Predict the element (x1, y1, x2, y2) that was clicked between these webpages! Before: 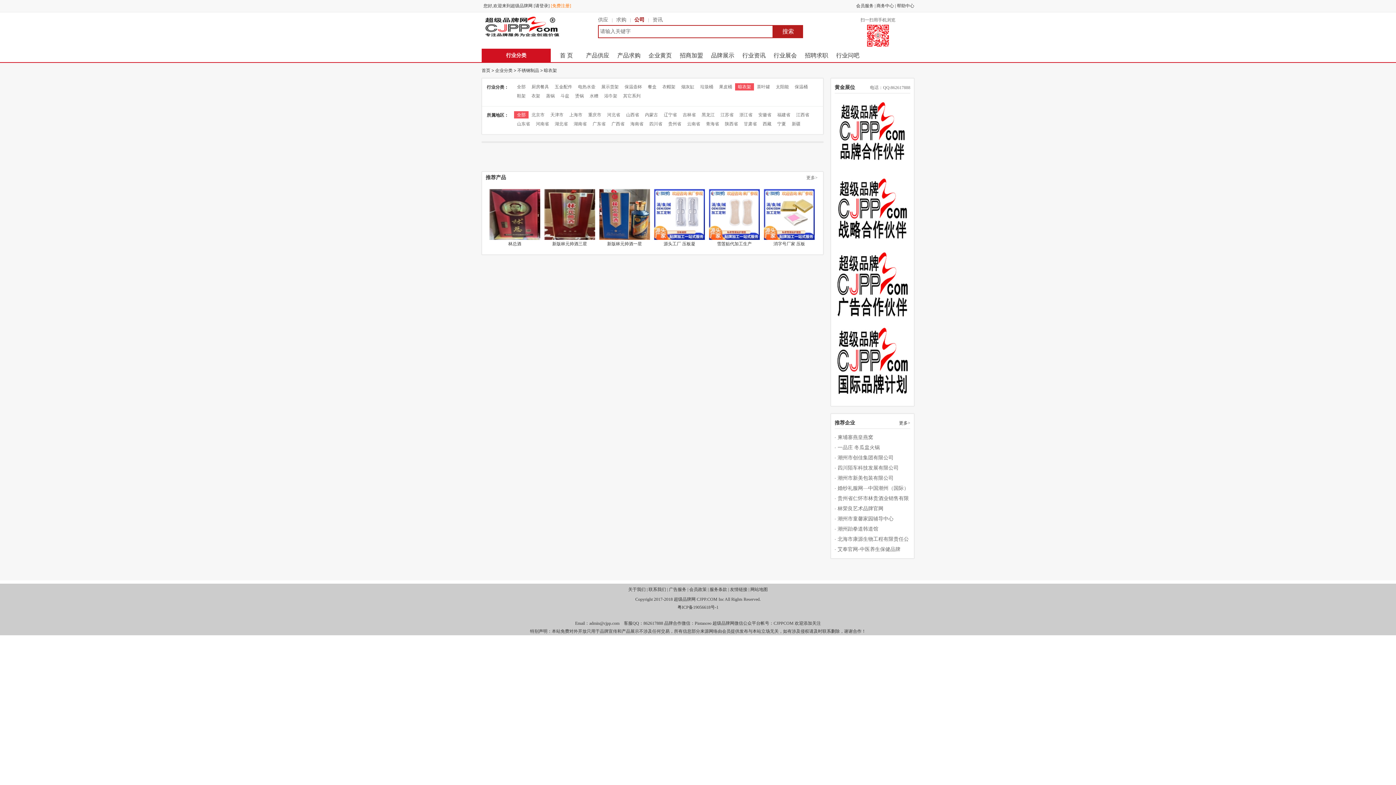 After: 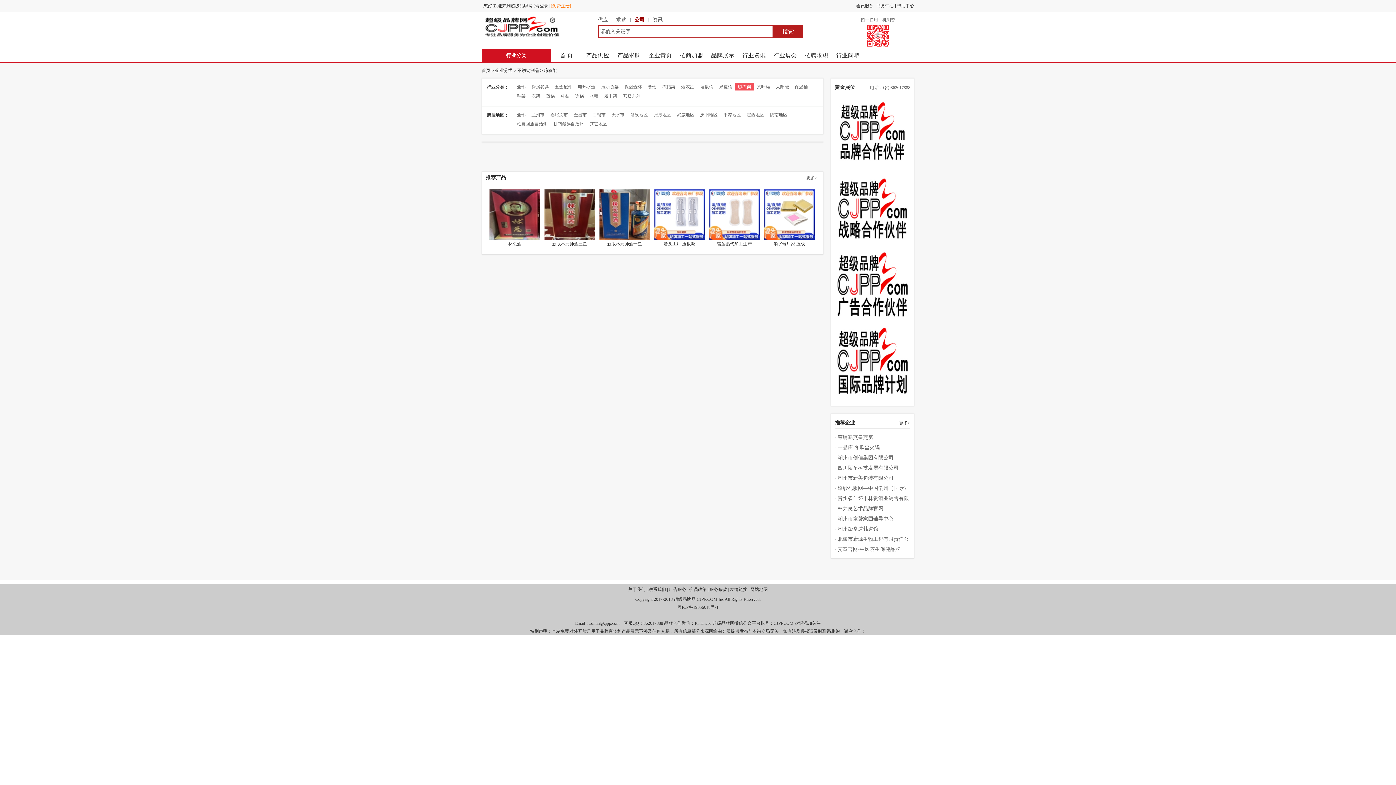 Action: label: 甘肃省 bbox: (741, 121, 760, 126)